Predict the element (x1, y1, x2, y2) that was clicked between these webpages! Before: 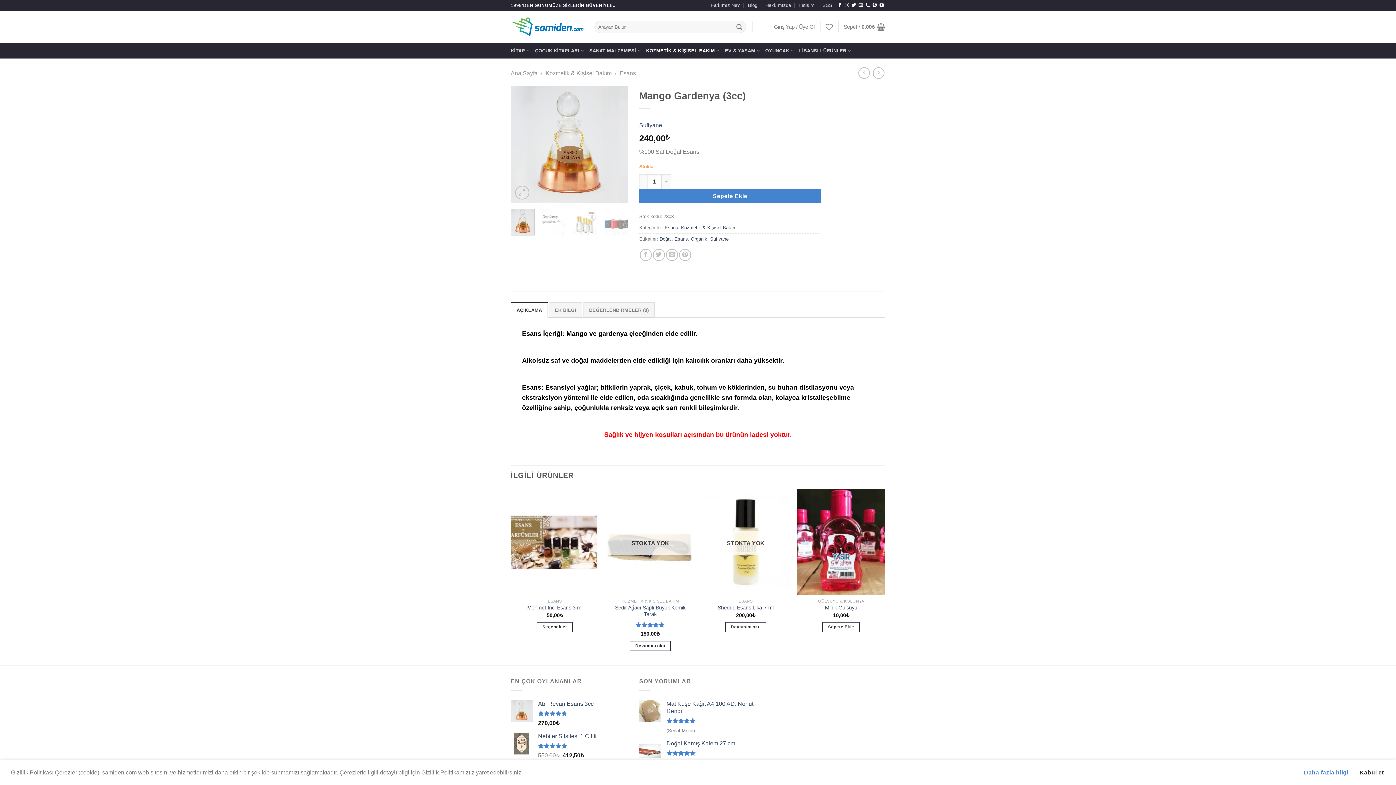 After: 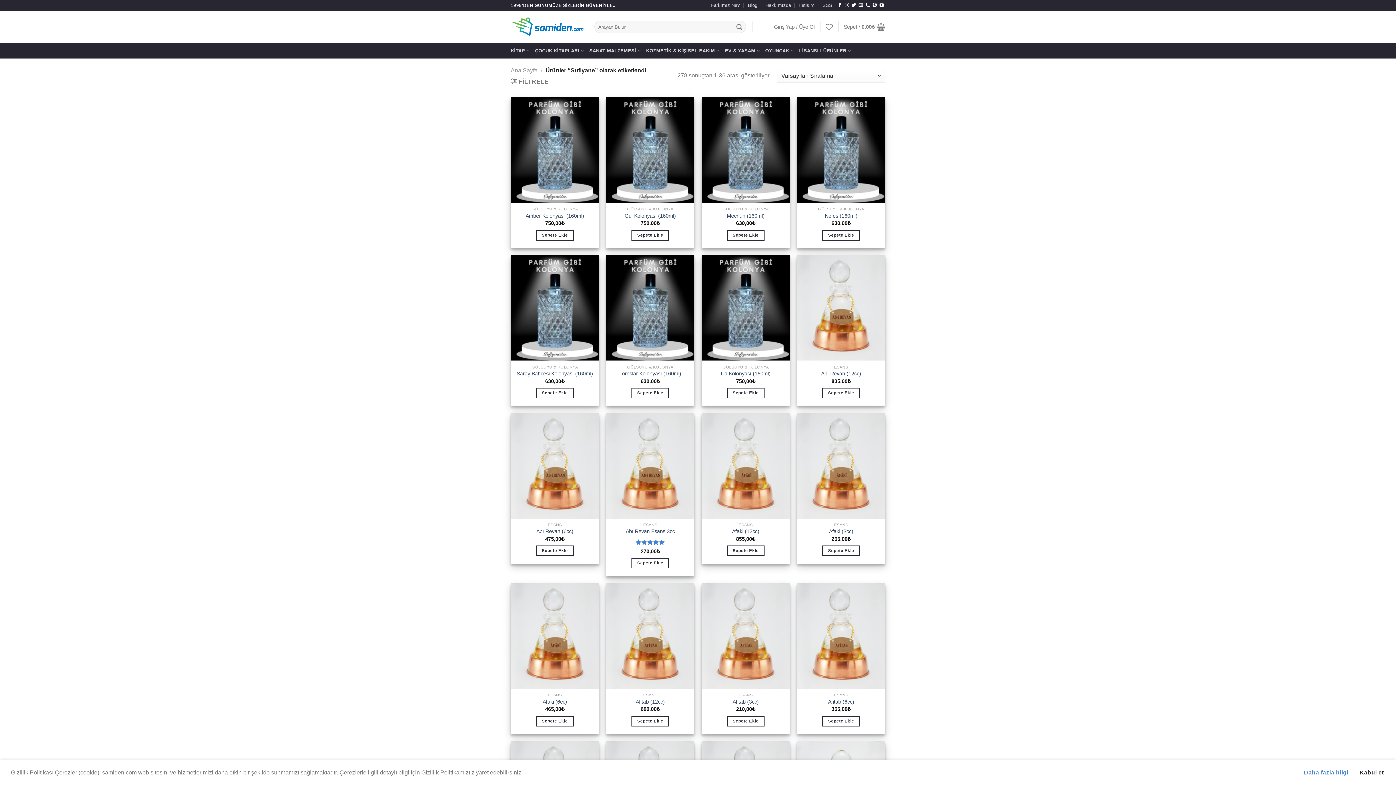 Action: bbox: (710, 236, 728, 241) label: Sufiyane